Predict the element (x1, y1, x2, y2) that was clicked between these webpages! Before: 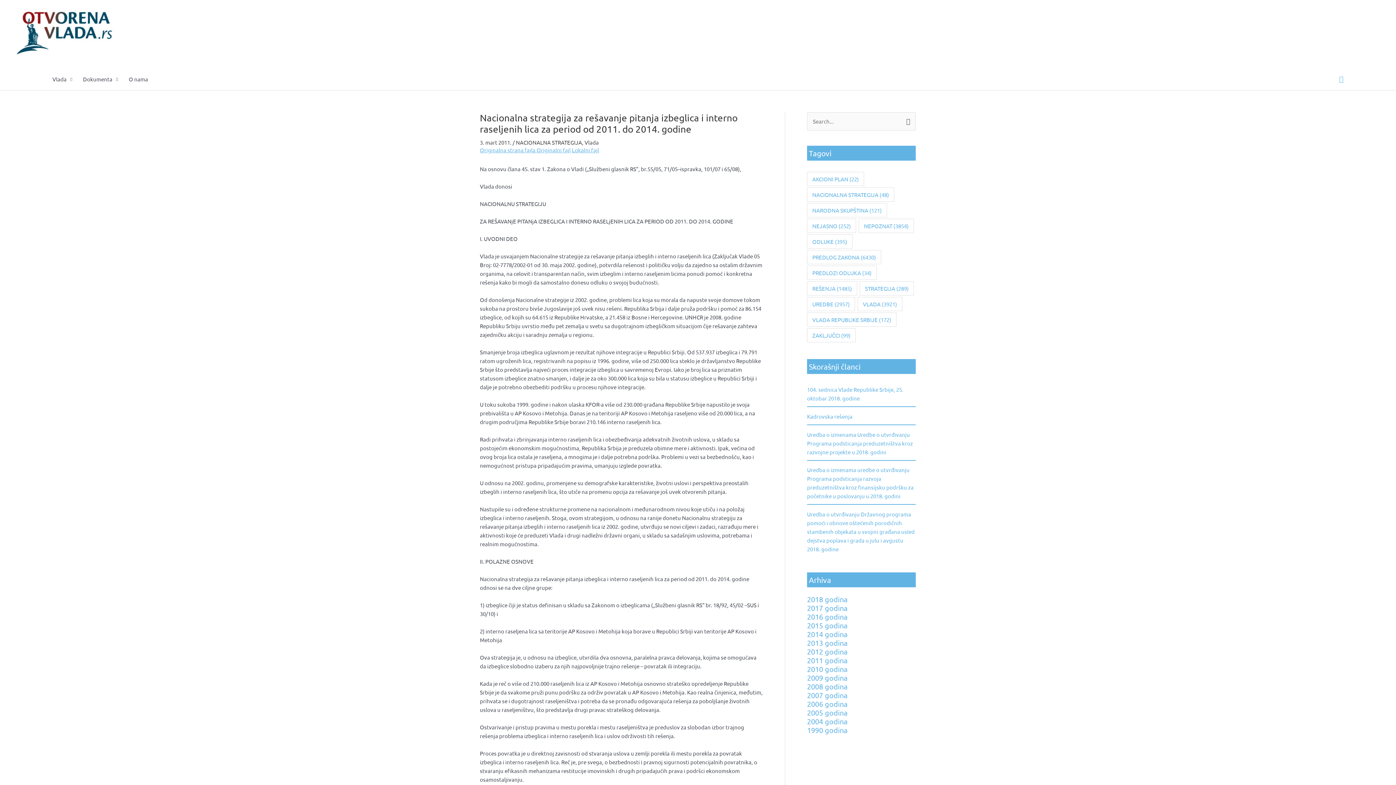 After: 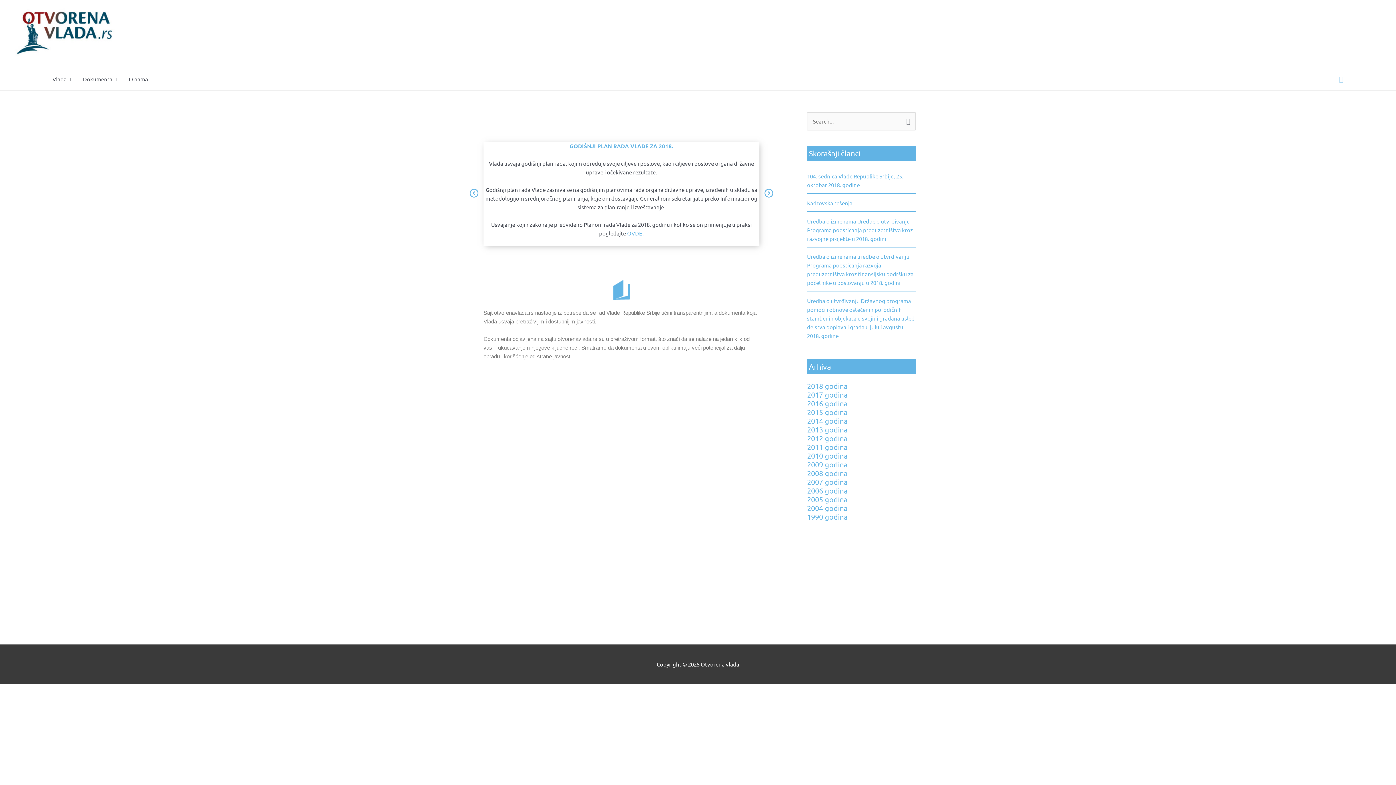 Action: bbox: (12, 27, 117, 33)